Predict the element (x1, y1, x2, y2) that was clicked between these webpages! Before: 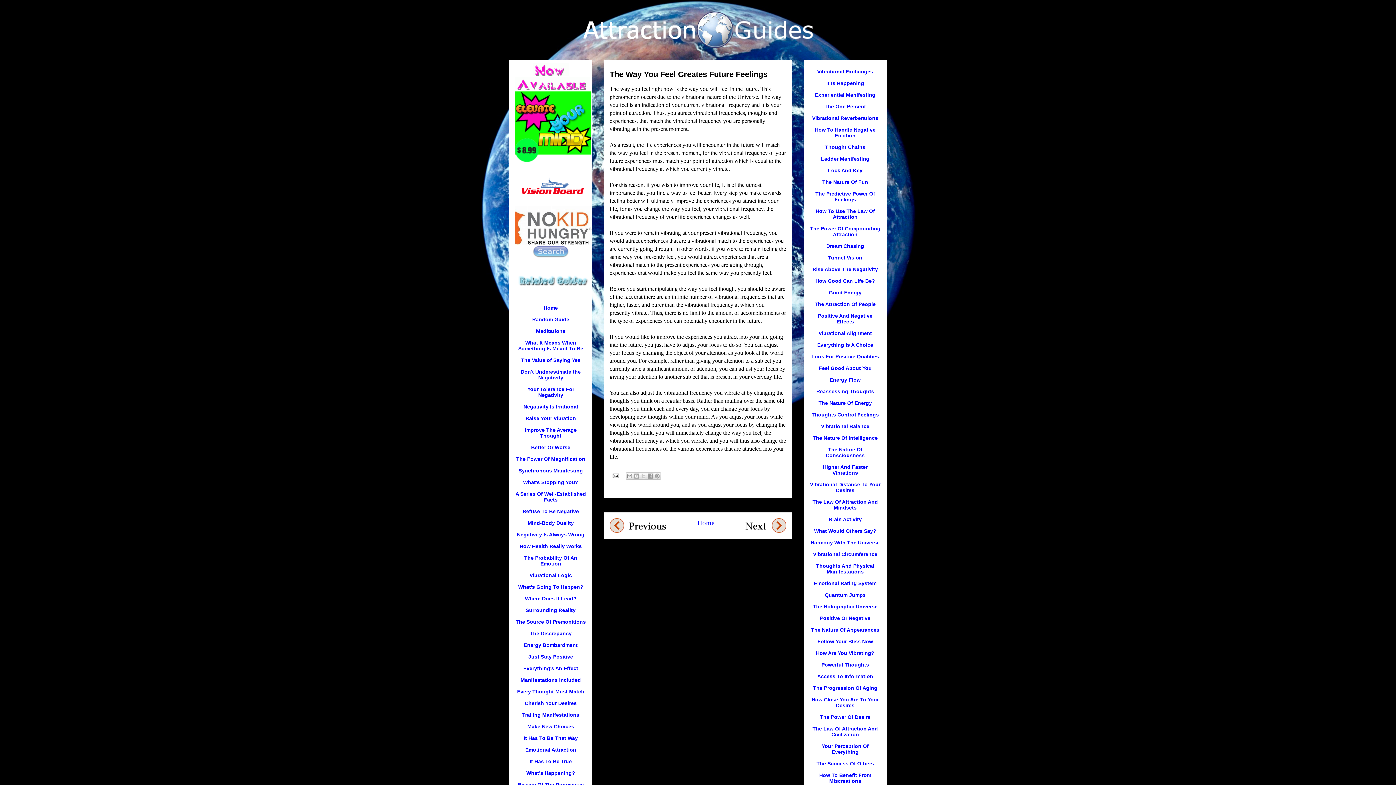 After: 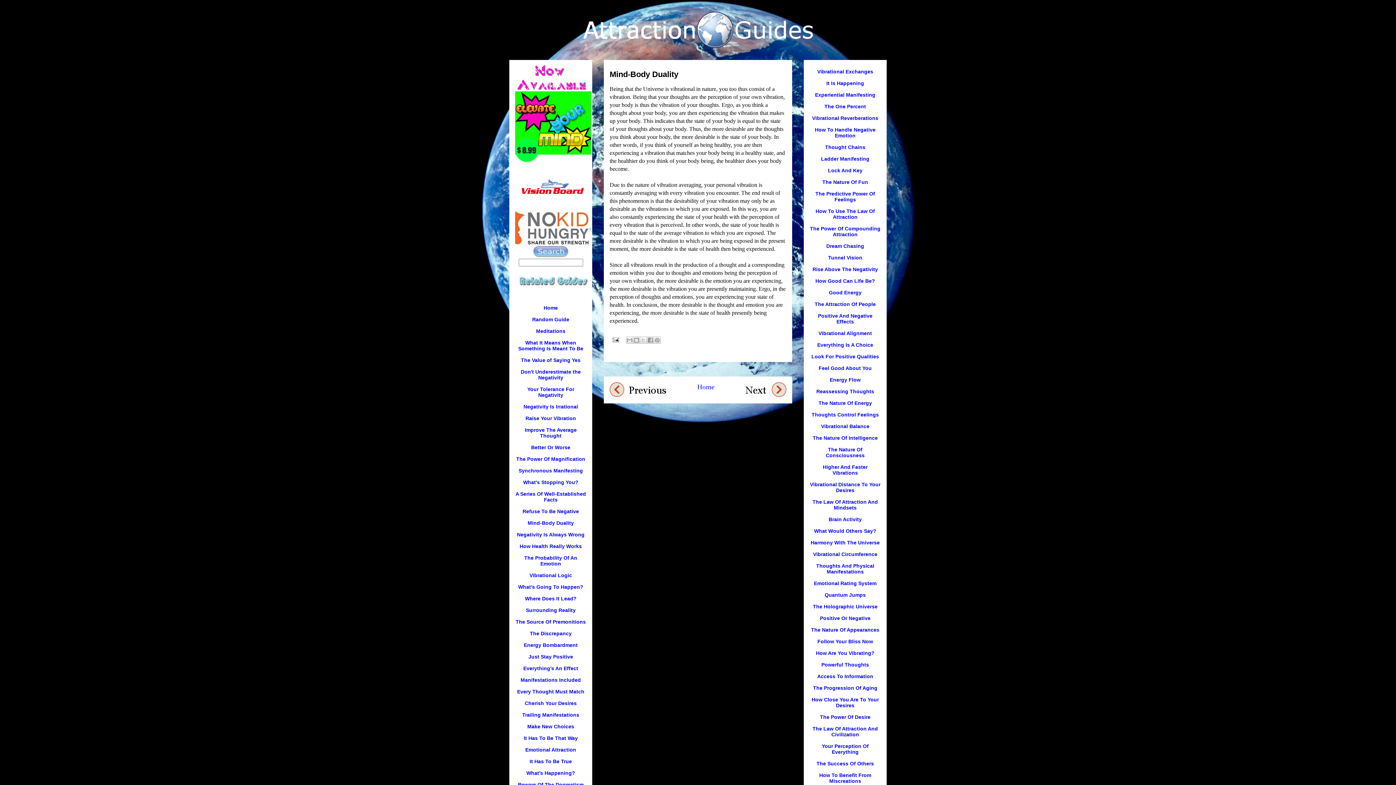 Action: bbox: (527, 520, 574, 526) label: Mind-Body Duality